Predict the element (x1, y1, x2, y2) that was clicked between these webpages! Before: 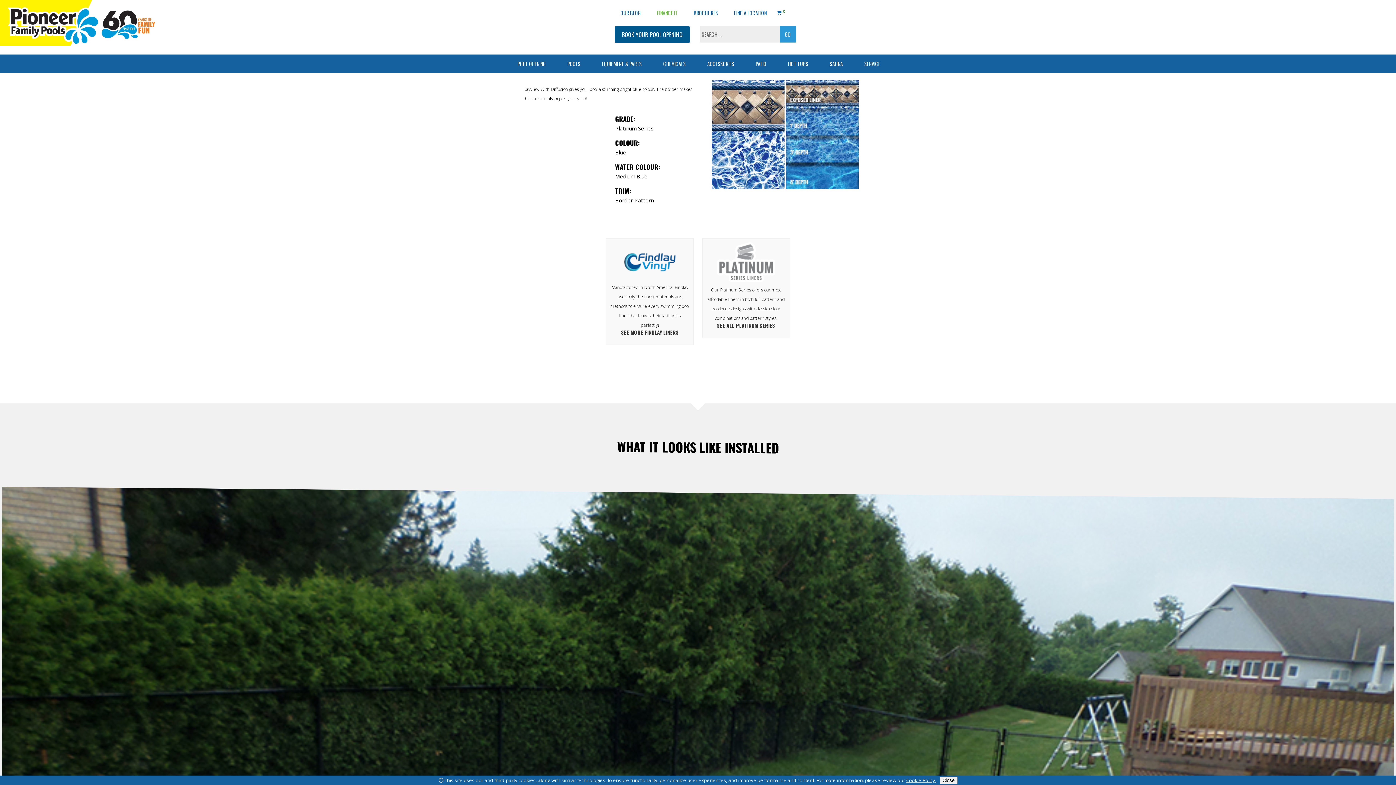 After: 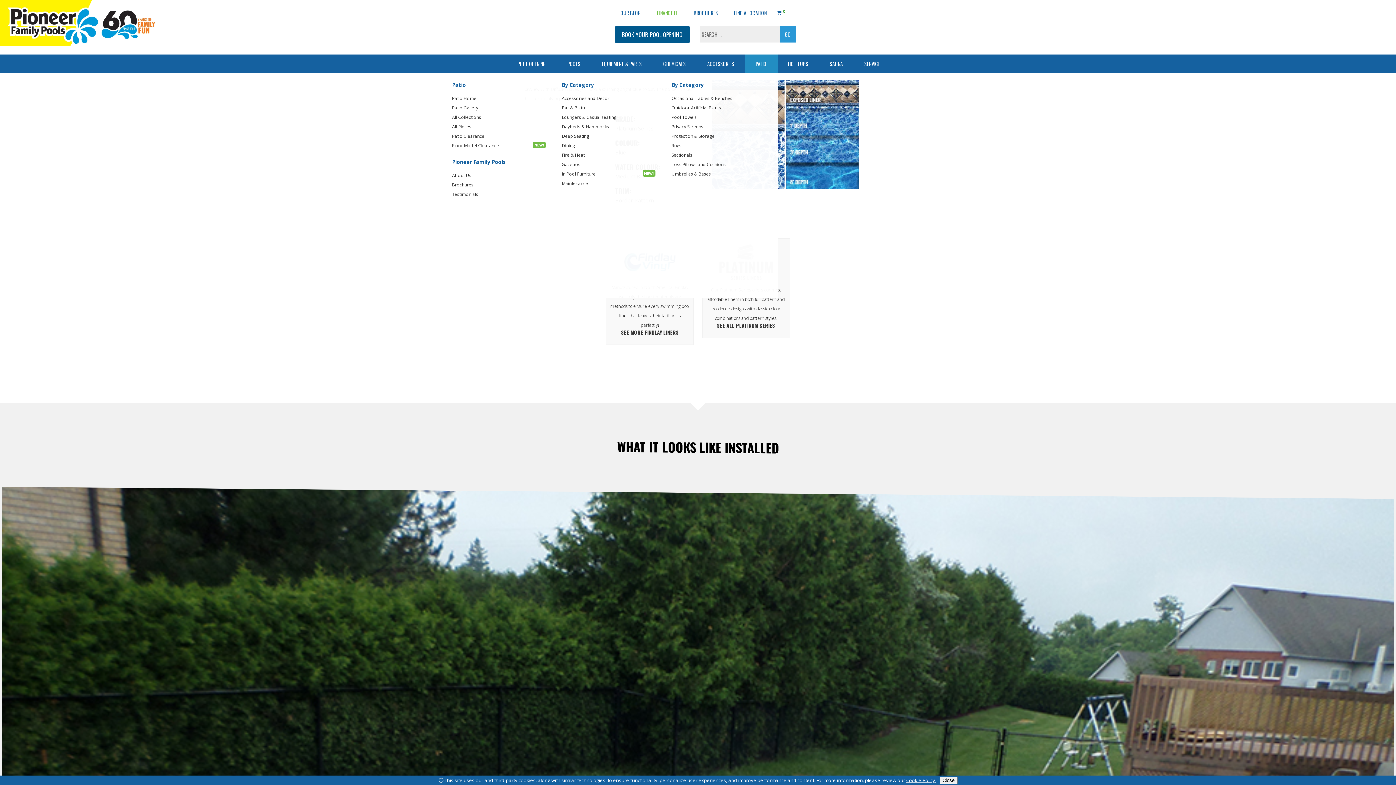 Action: bbox: (744, 54, 777, 73) label: PATIO